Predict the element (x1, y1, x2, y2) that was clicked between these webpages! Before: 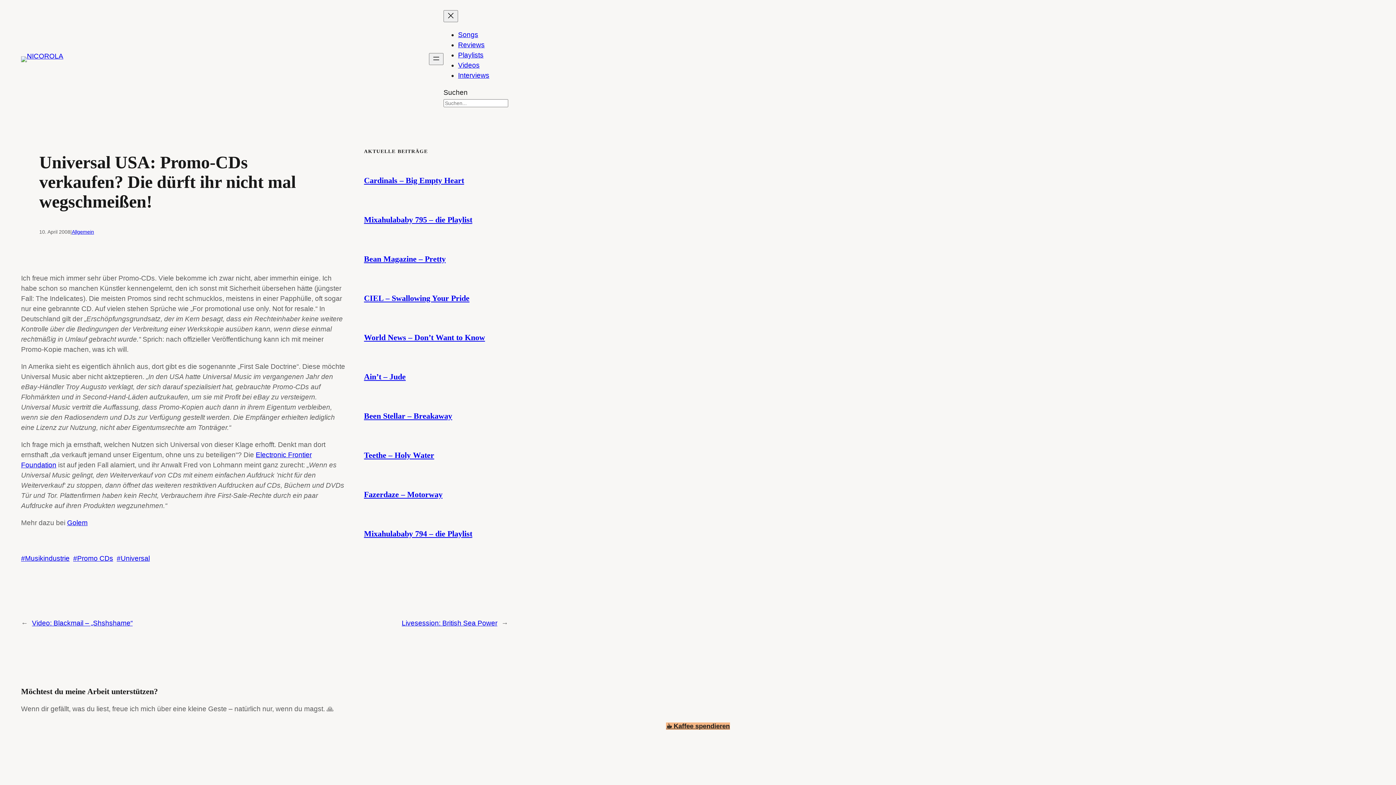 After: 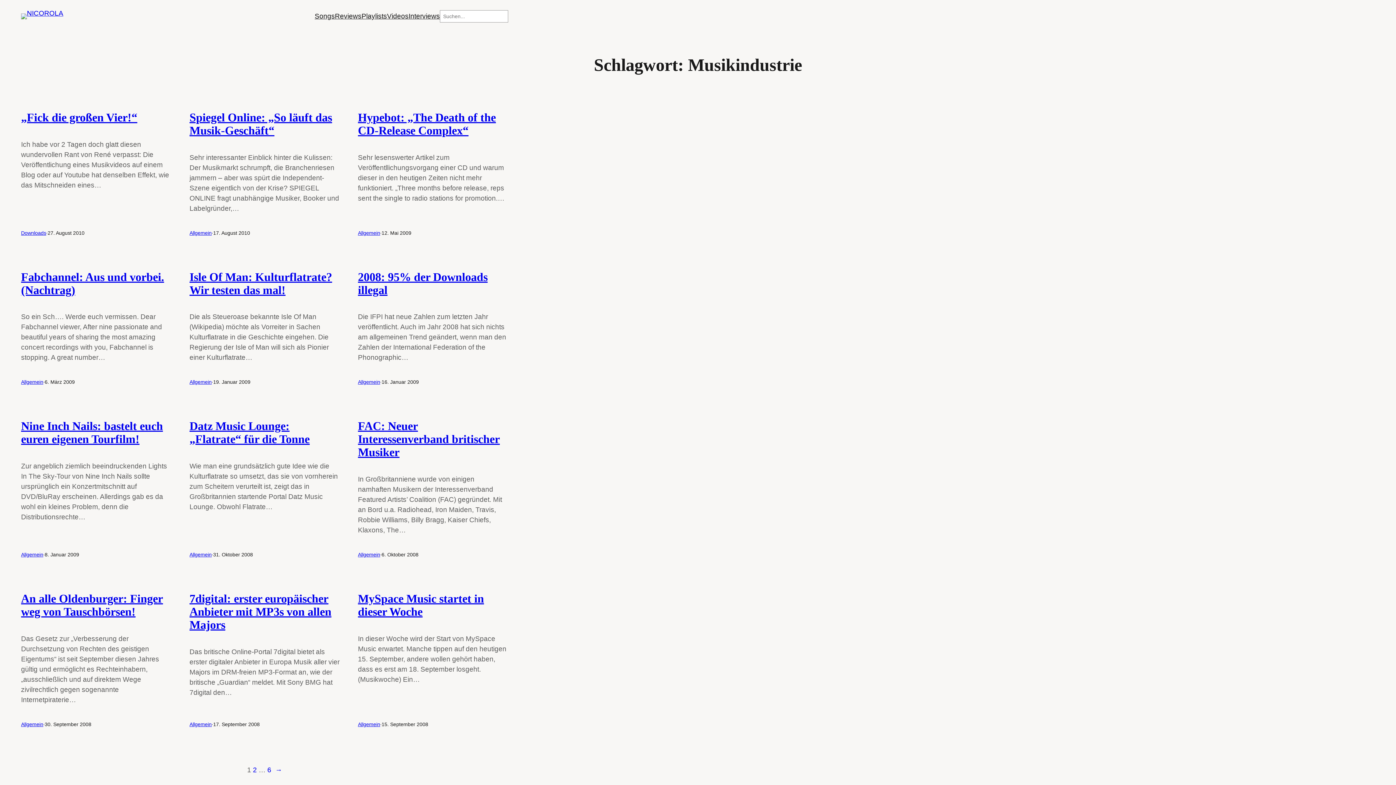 Action: label: Musikindustrie bbox: (21, 554, 69, 562)